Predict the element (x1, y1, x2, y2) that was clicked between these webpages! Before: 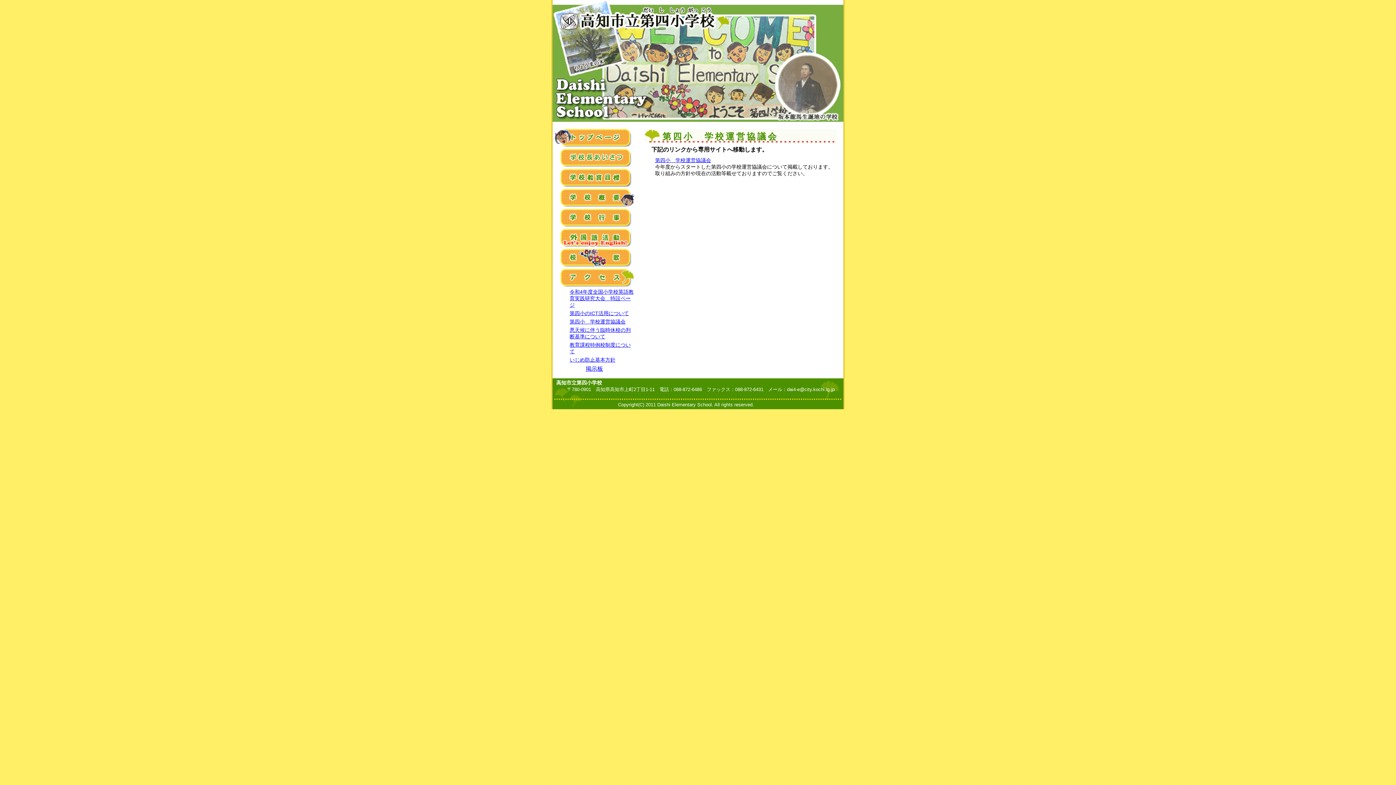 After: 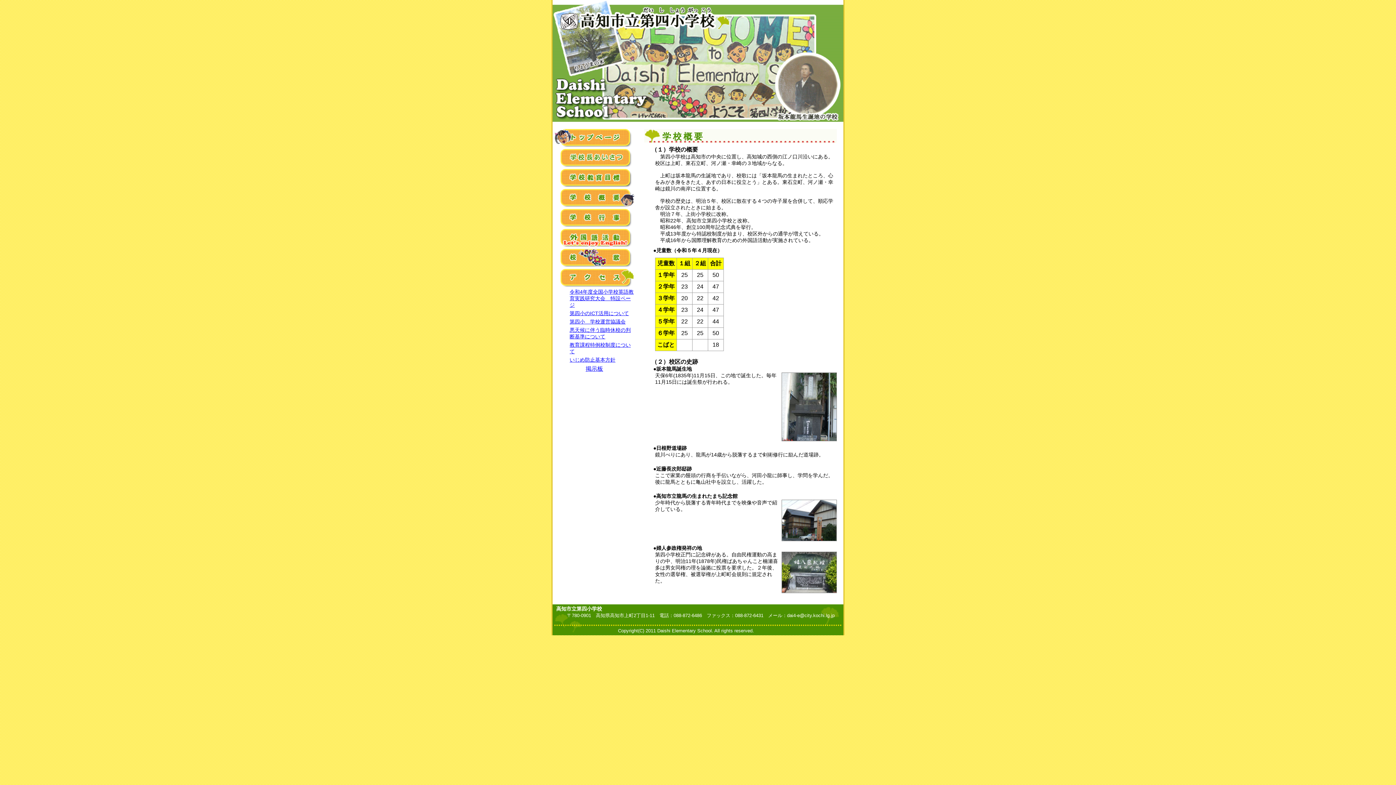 Action: bbox: (554, 202, 634, 208)